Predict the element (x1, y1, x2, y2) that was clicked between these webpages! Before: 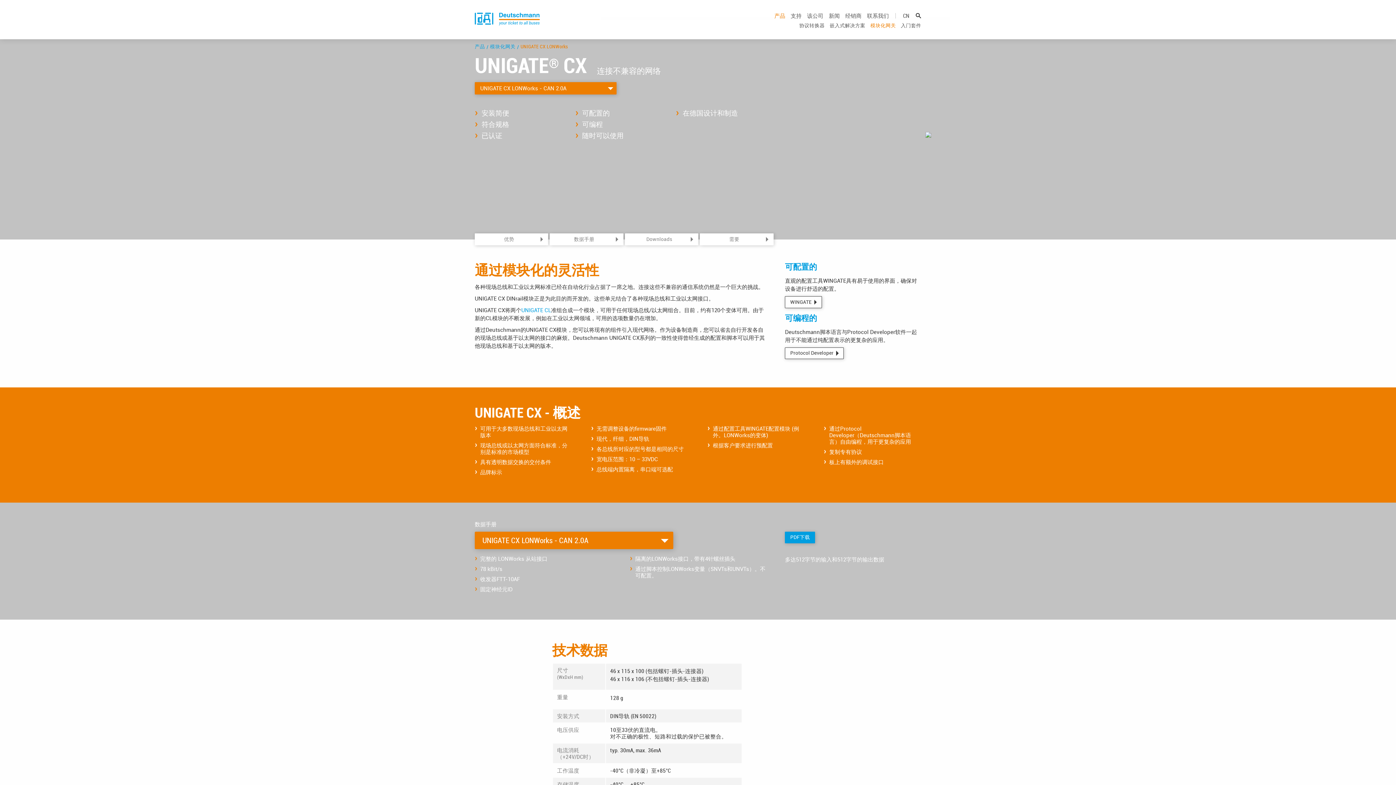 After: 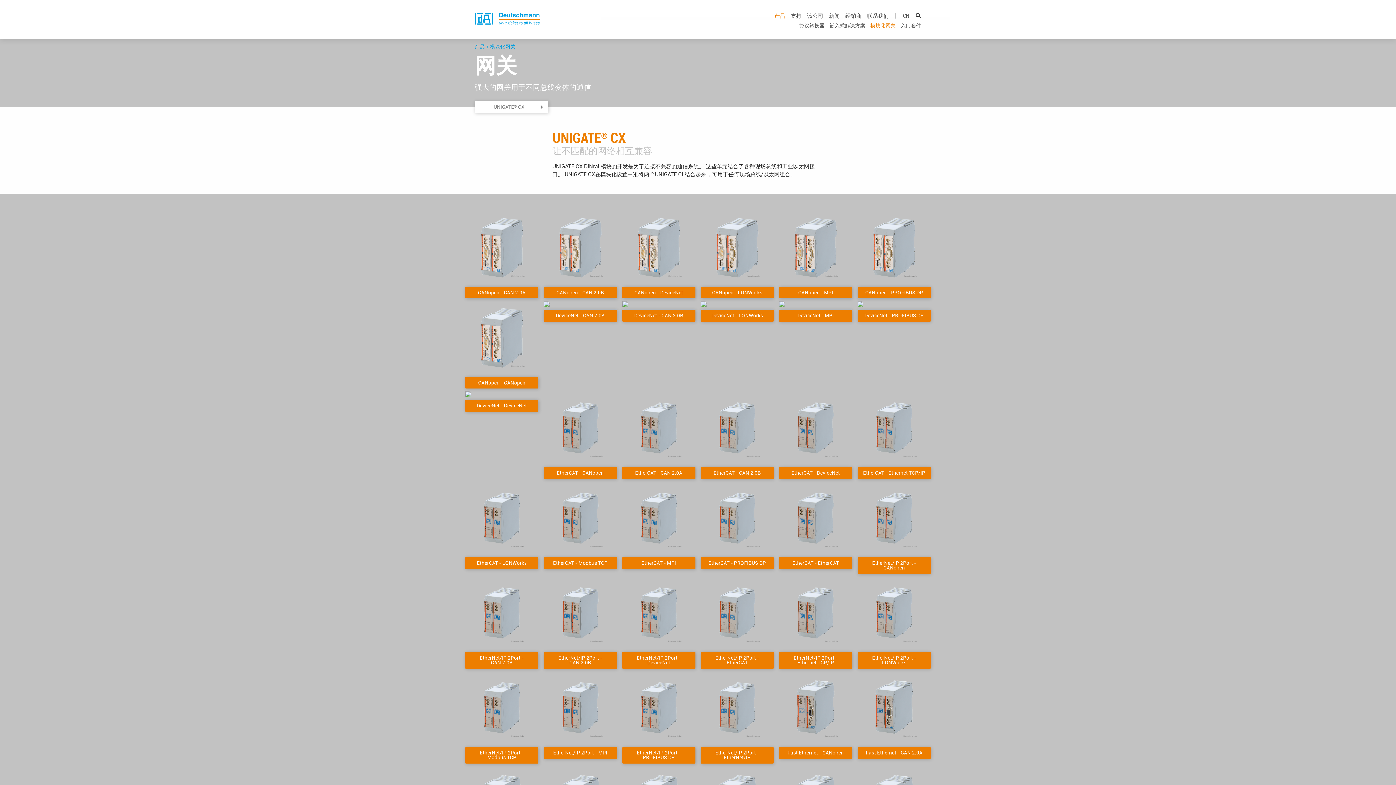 Action: bbox: (870, 22, 896, 28) label: 模块化网关